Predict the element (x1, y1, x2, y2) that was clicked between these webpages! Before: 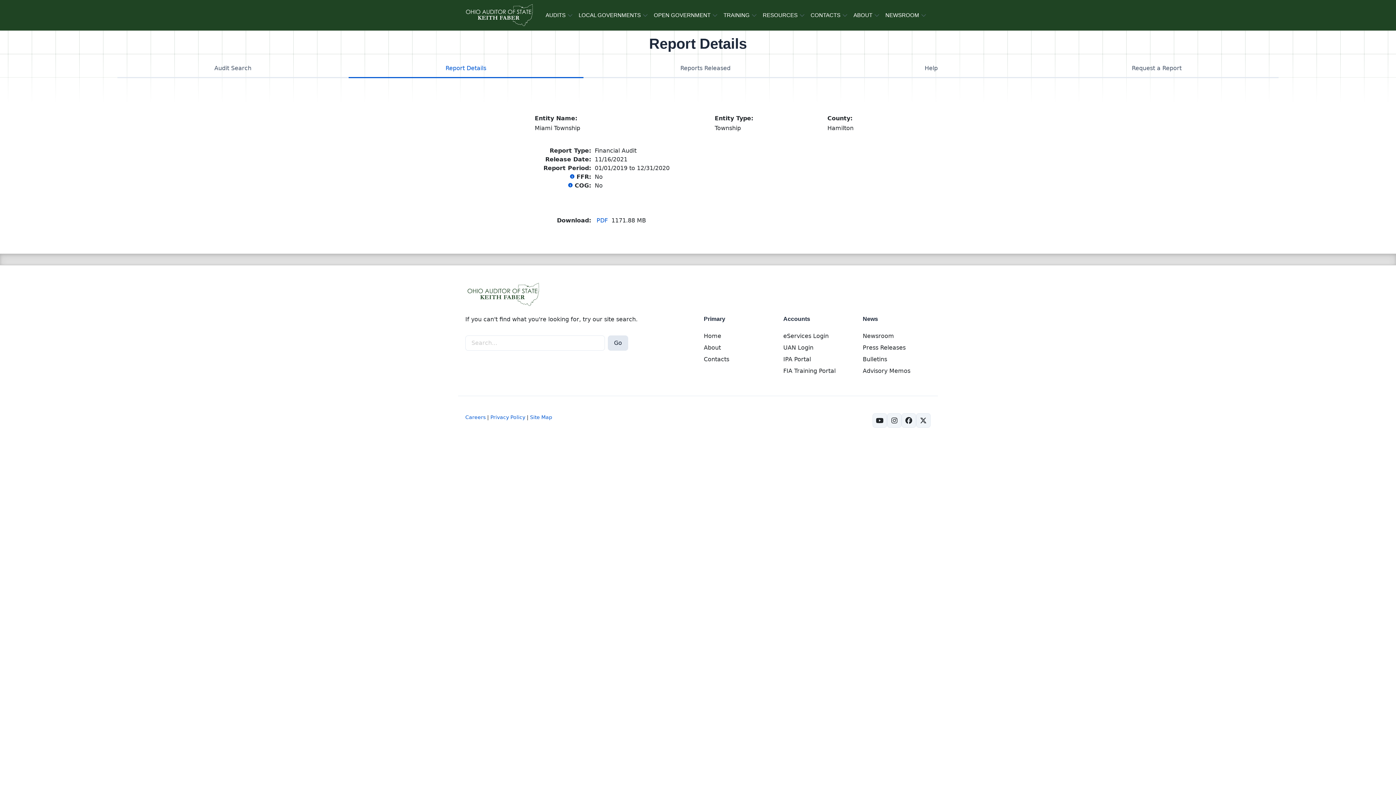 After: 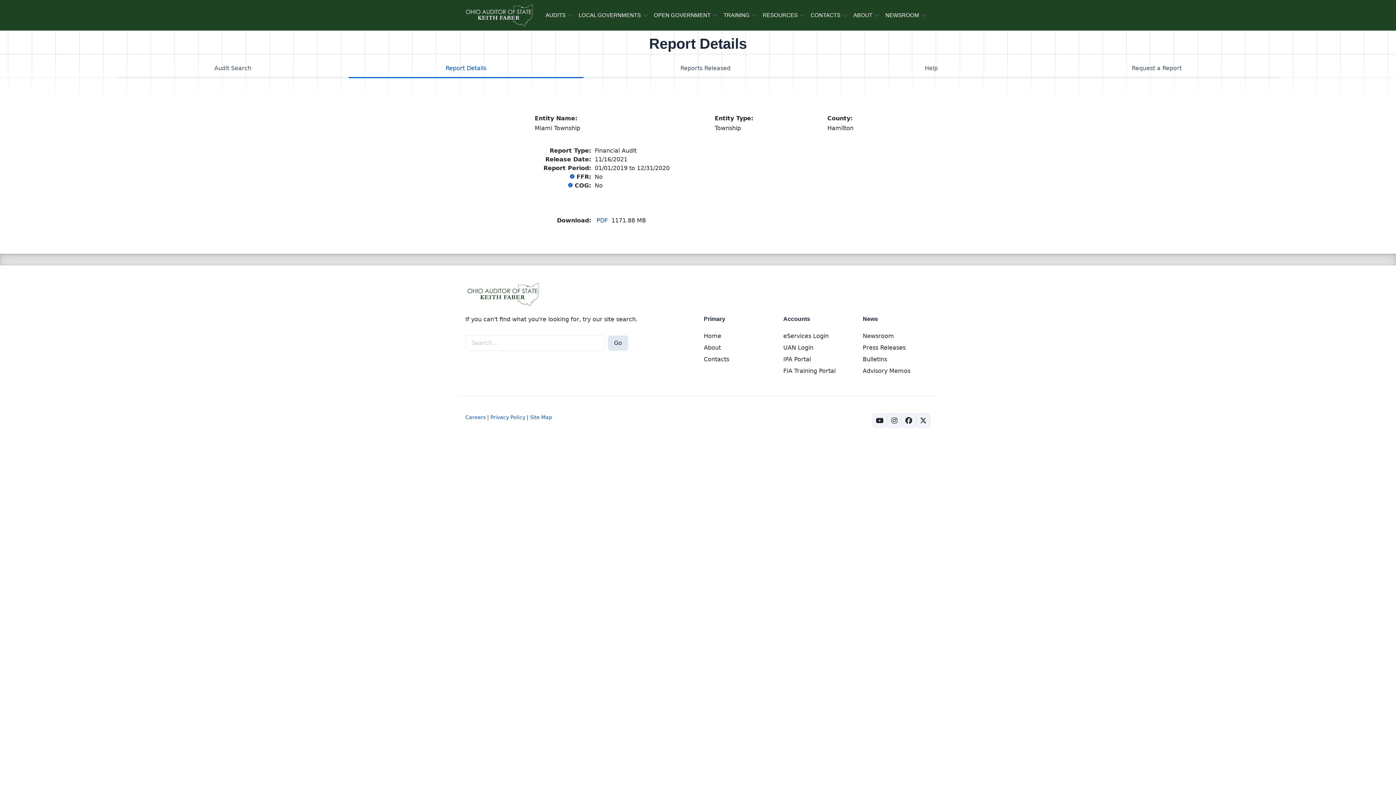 Action: label: PDF bbox: (596, 216, 608, 223)